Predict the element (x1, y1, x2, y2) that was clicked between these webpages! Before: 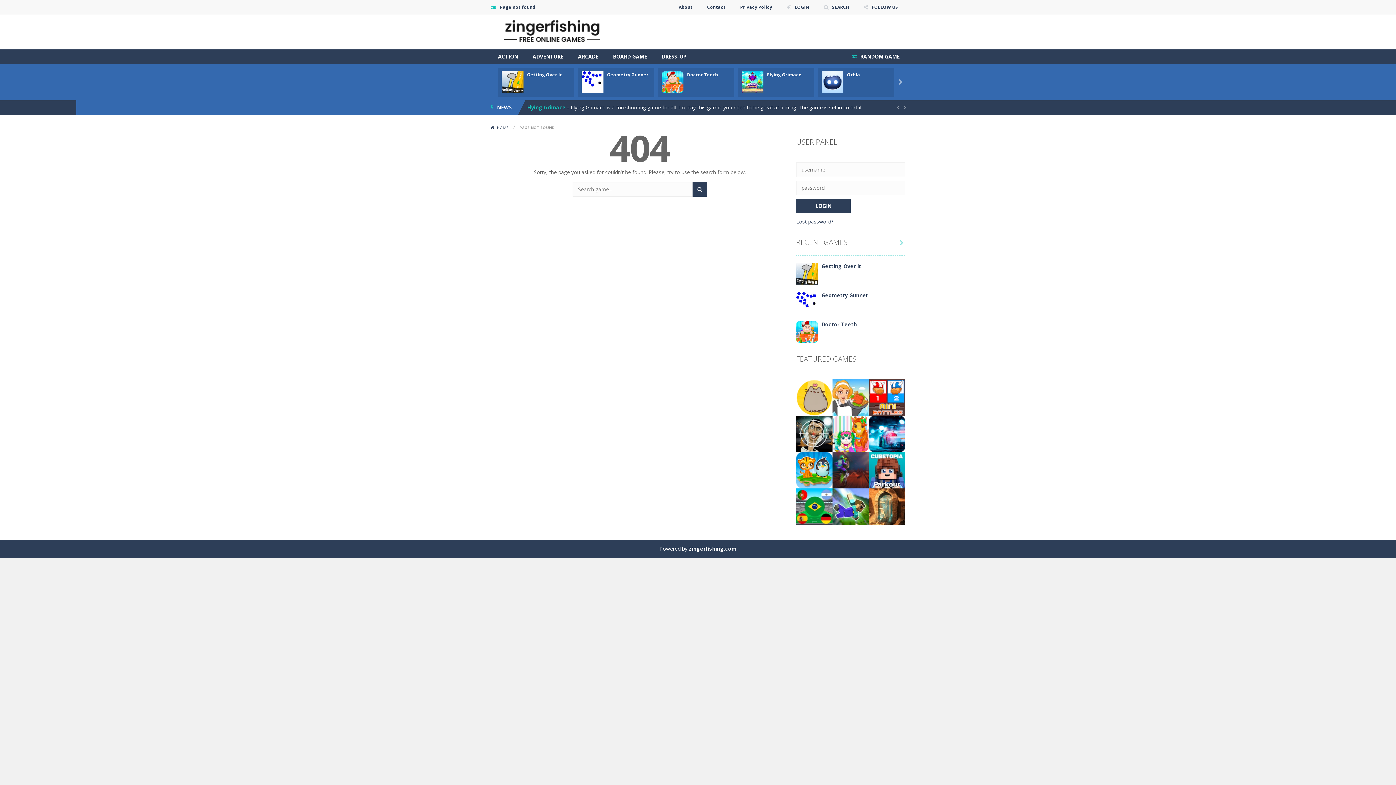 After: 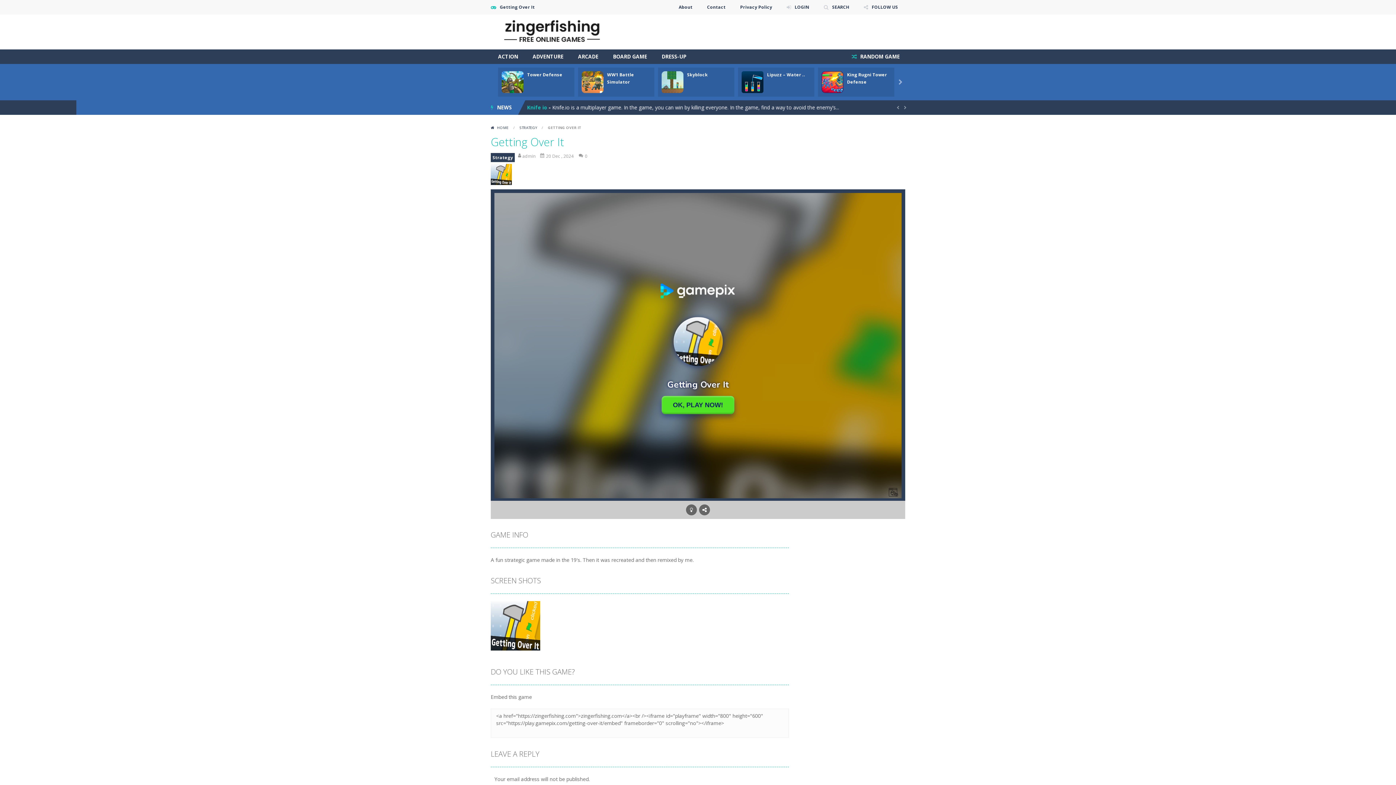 Action: label: Getting Over It bbox: (527, 71, 562, 77)